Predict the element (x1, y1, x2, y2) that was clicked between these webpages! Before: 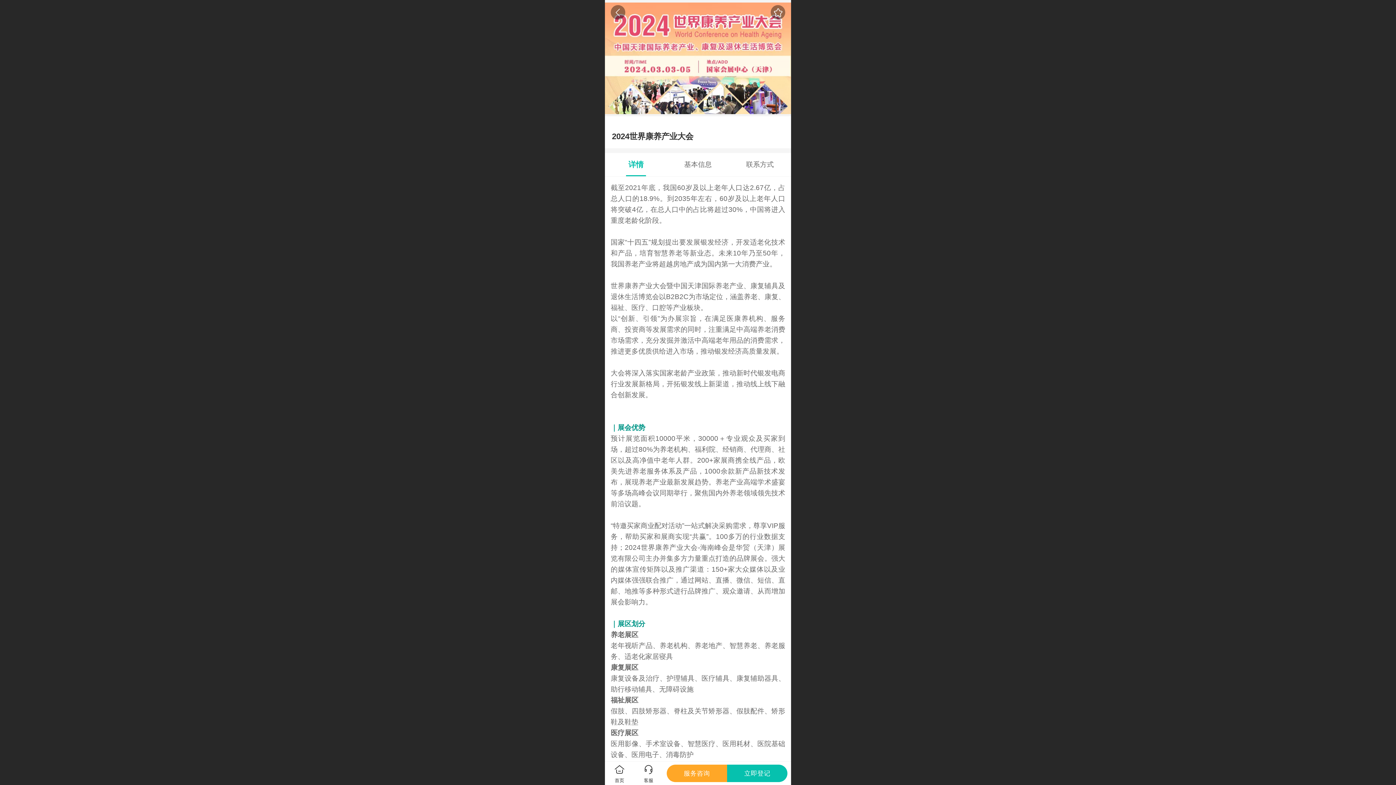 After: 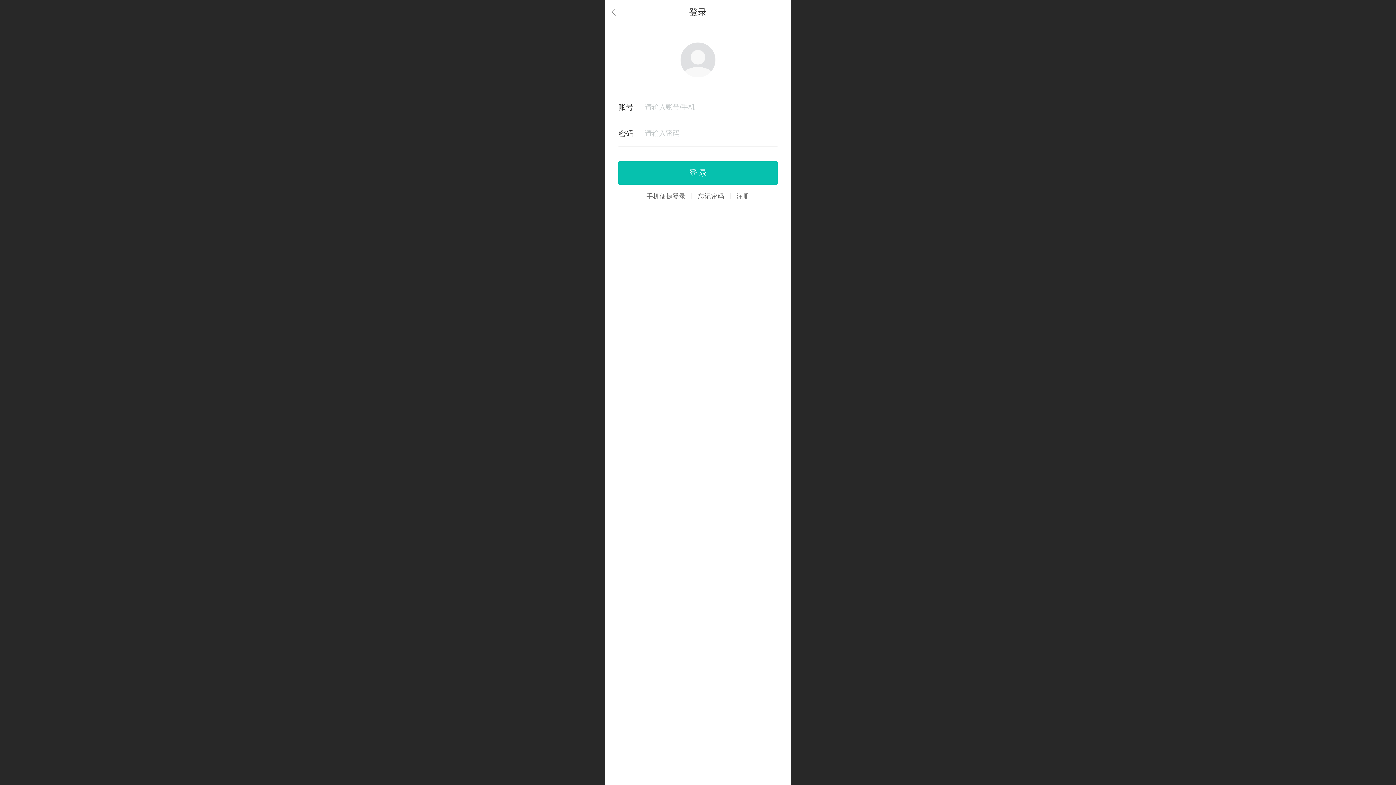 Action: bbox: (770, 5, 785, 19)